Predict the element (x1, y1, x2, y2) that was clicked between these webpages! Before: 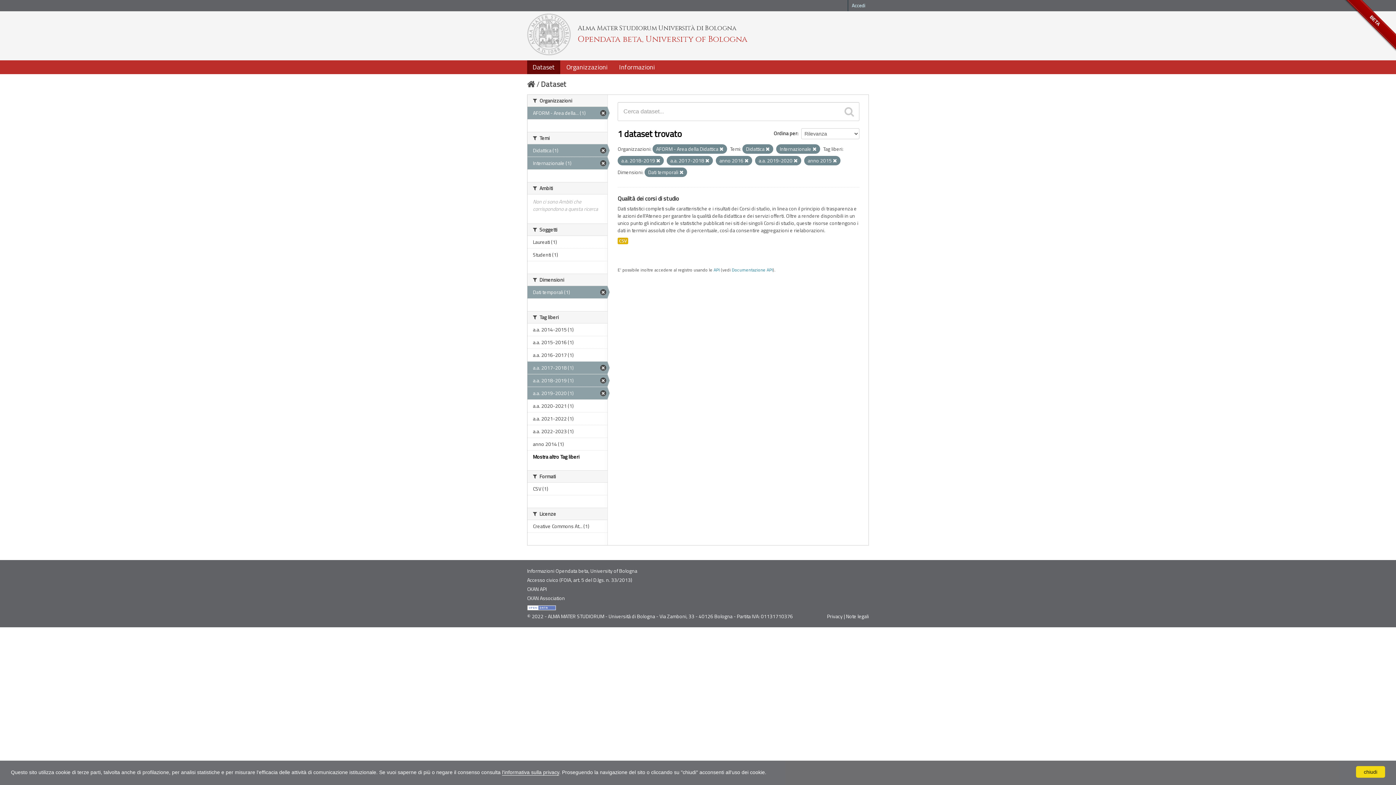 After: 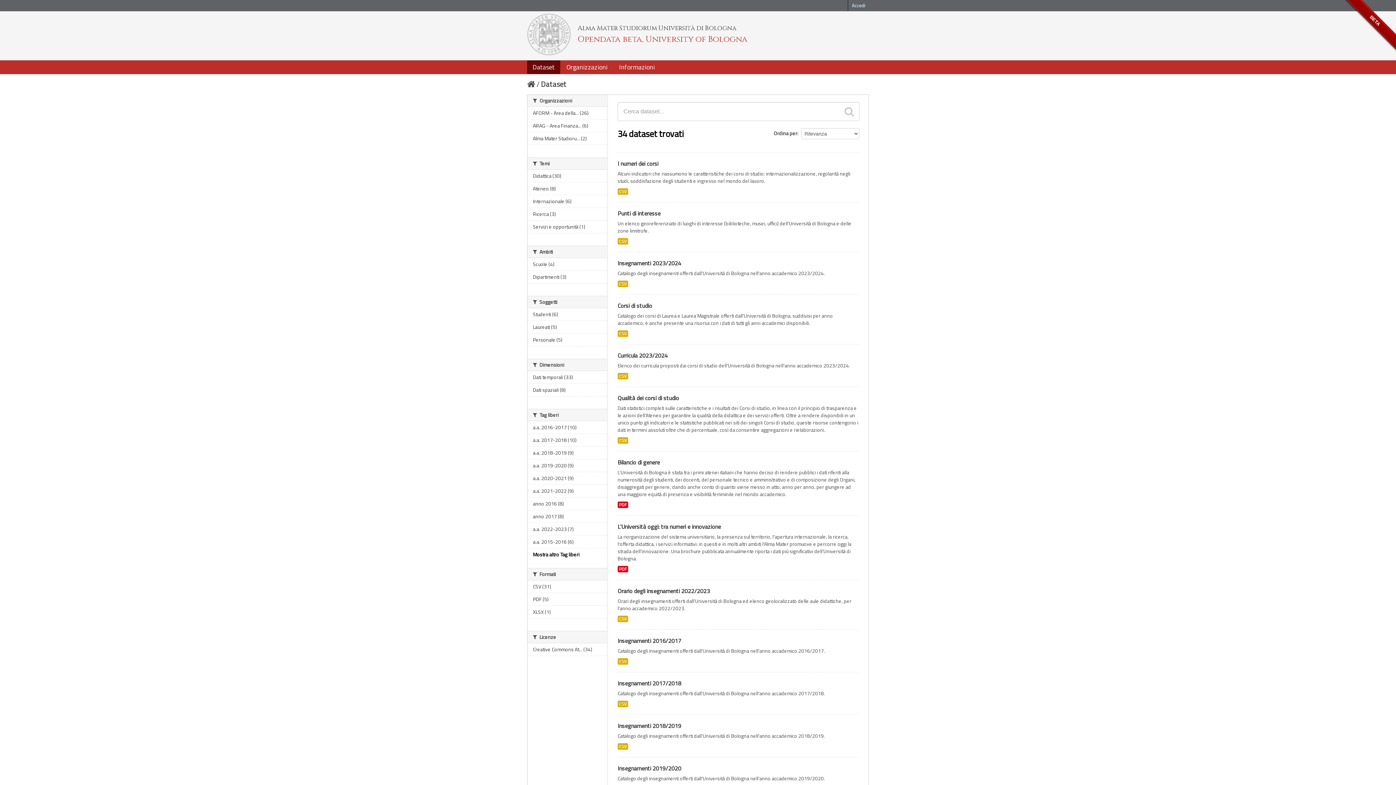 Action: label: Dataset bbox: (541, 78, 566, 89)